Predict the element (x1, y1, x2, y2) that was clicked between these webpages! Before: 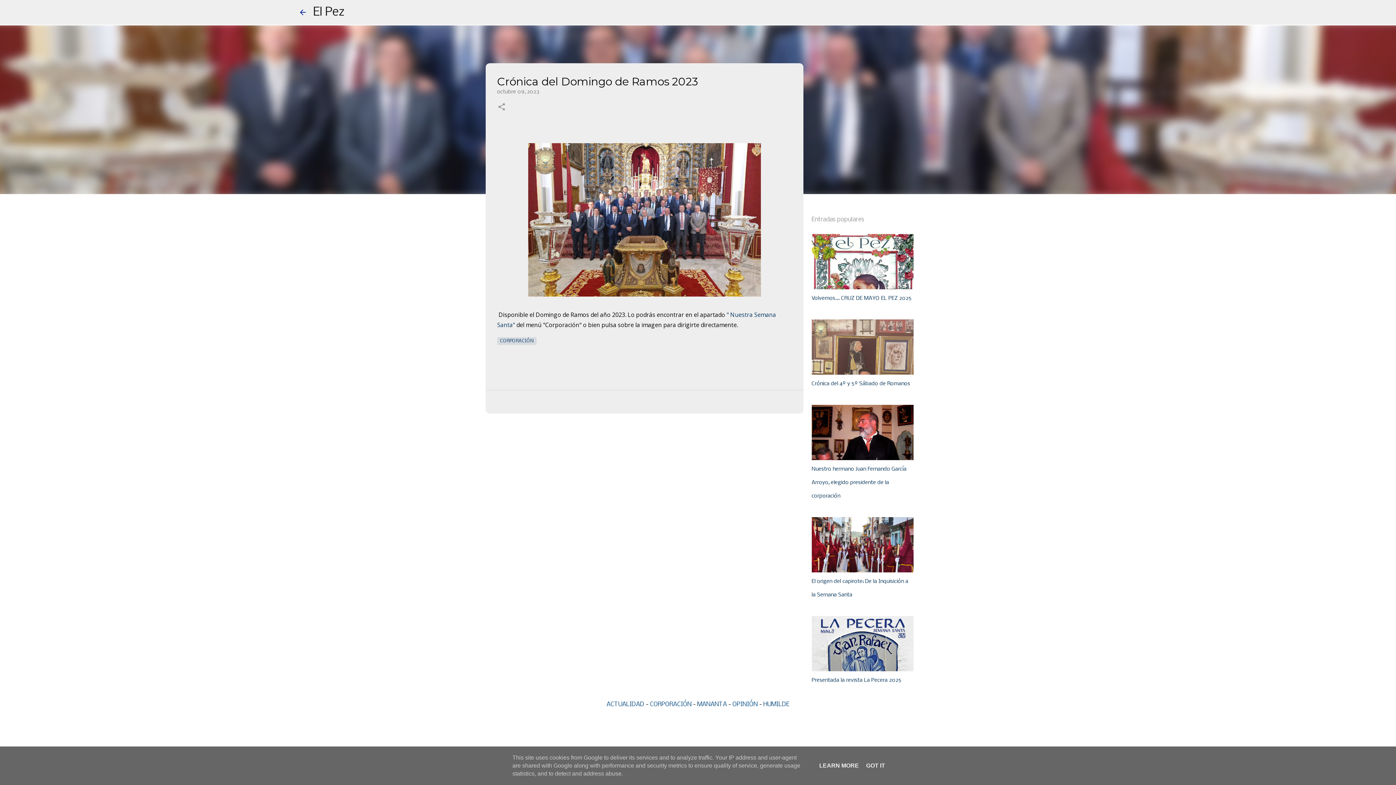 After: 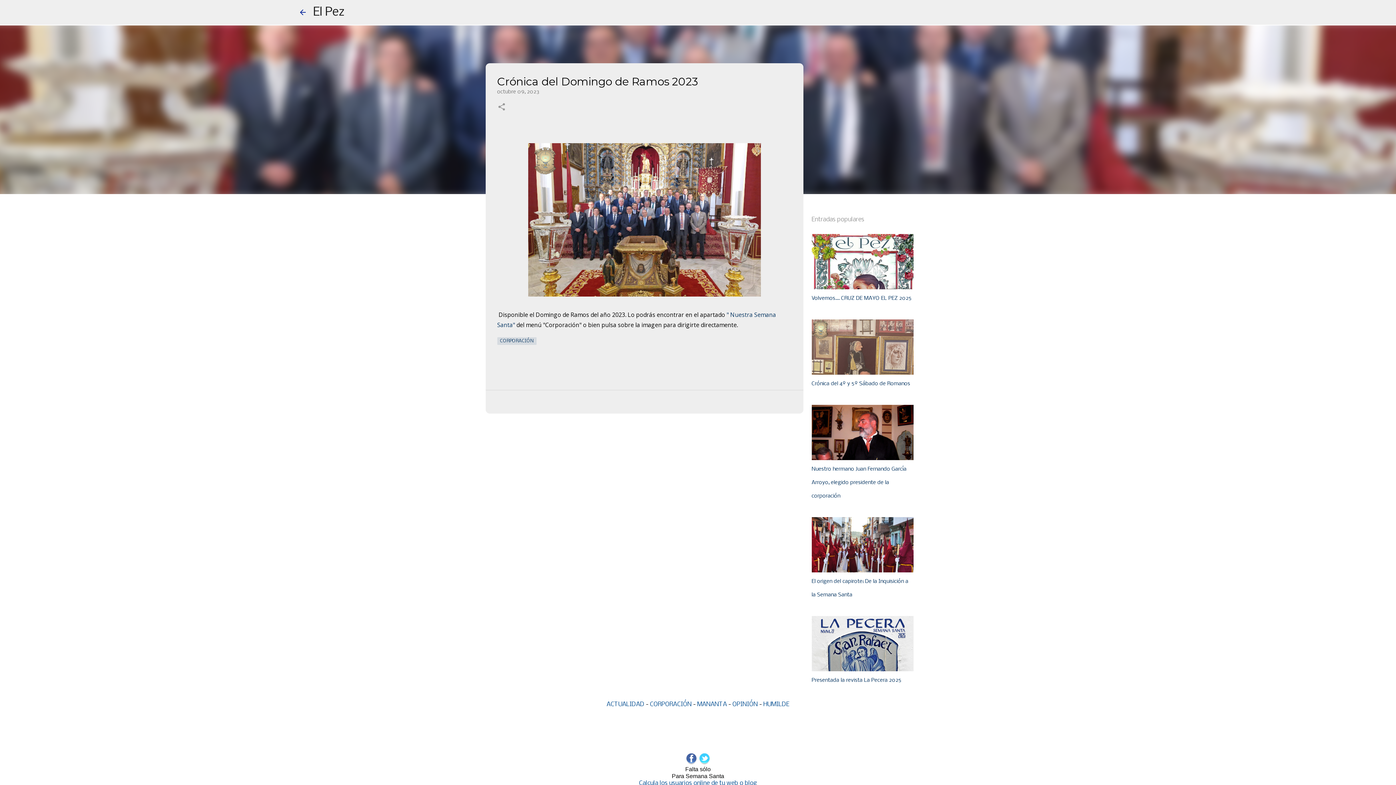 Action: bbox: (864, 762, 887, 769) label: GOT IT